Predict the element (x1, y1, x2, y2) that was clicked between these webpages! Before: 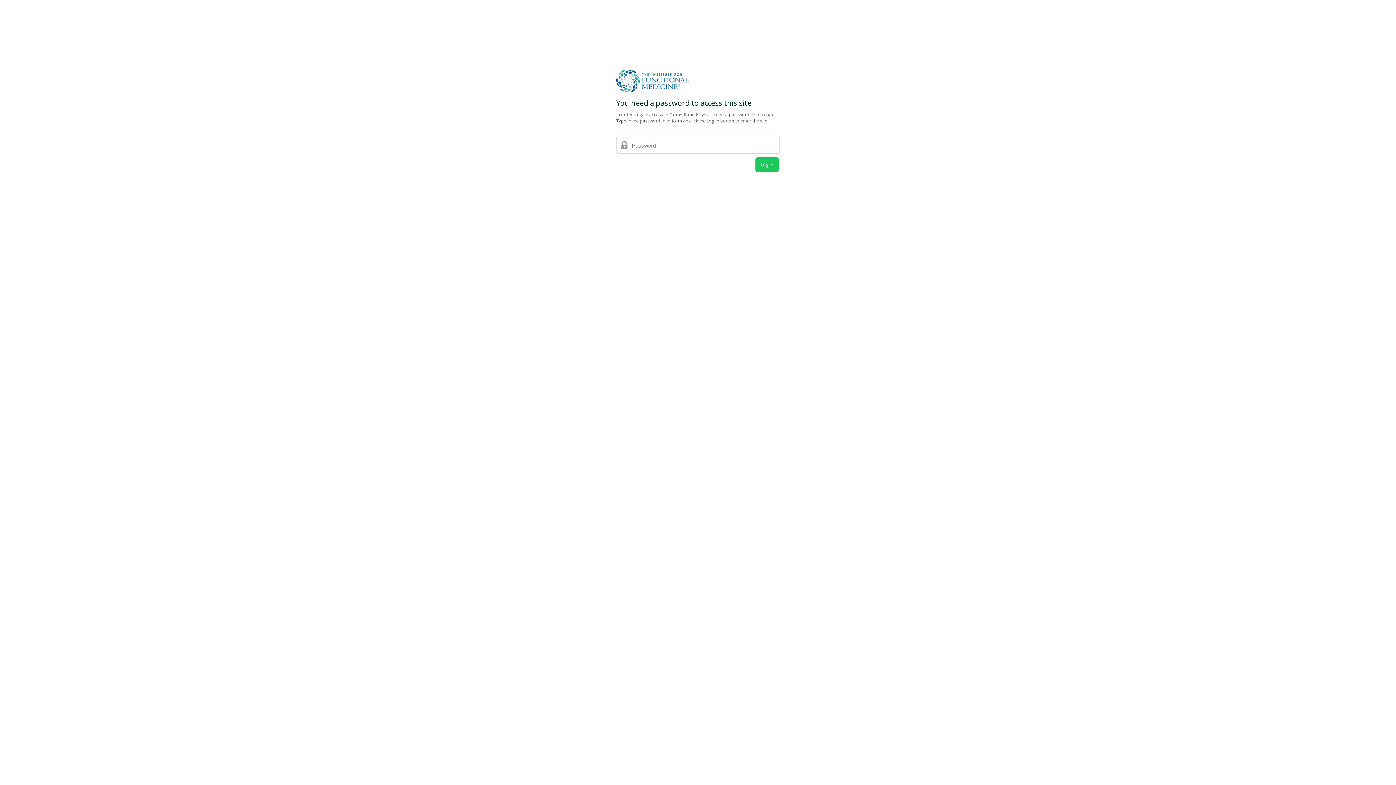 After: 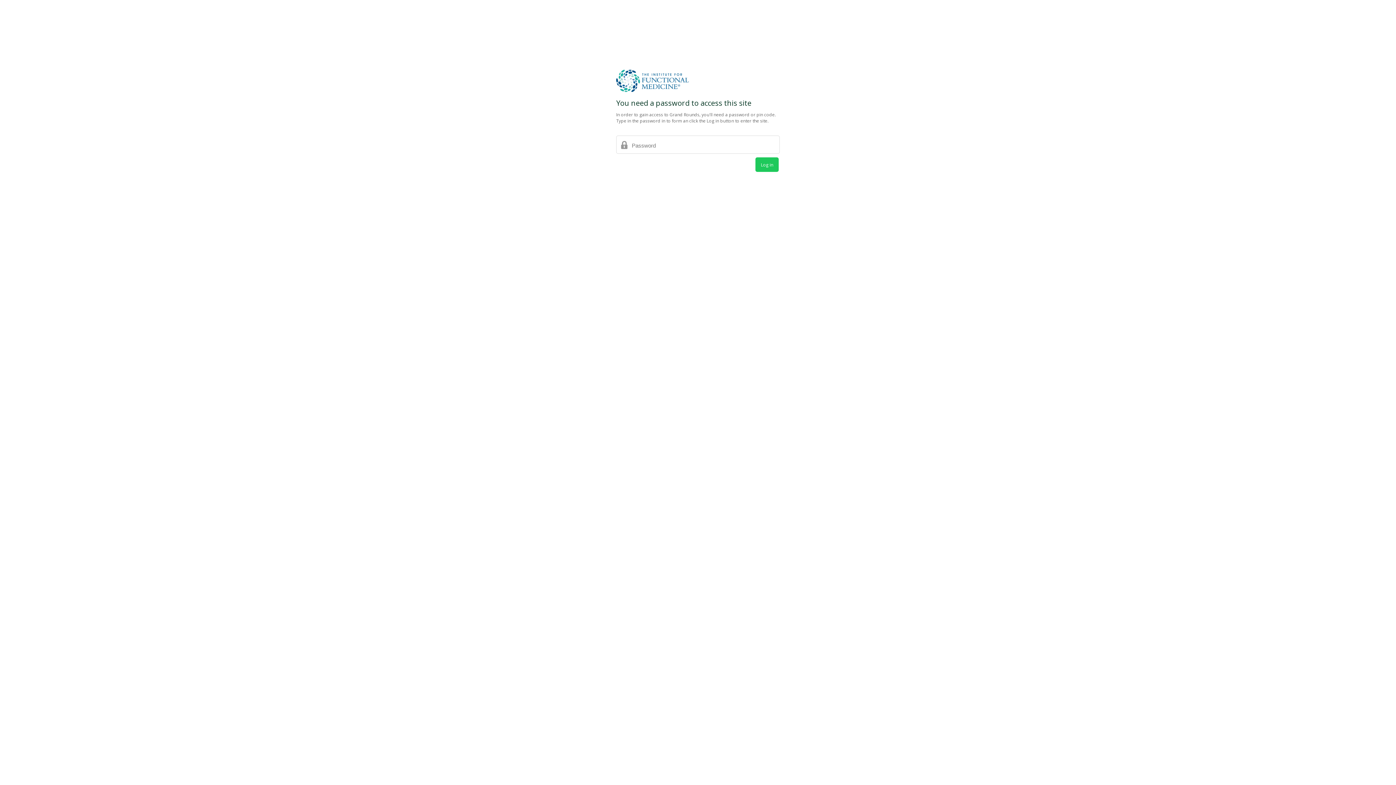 Action: bbox: (616, 90, 689, 98)